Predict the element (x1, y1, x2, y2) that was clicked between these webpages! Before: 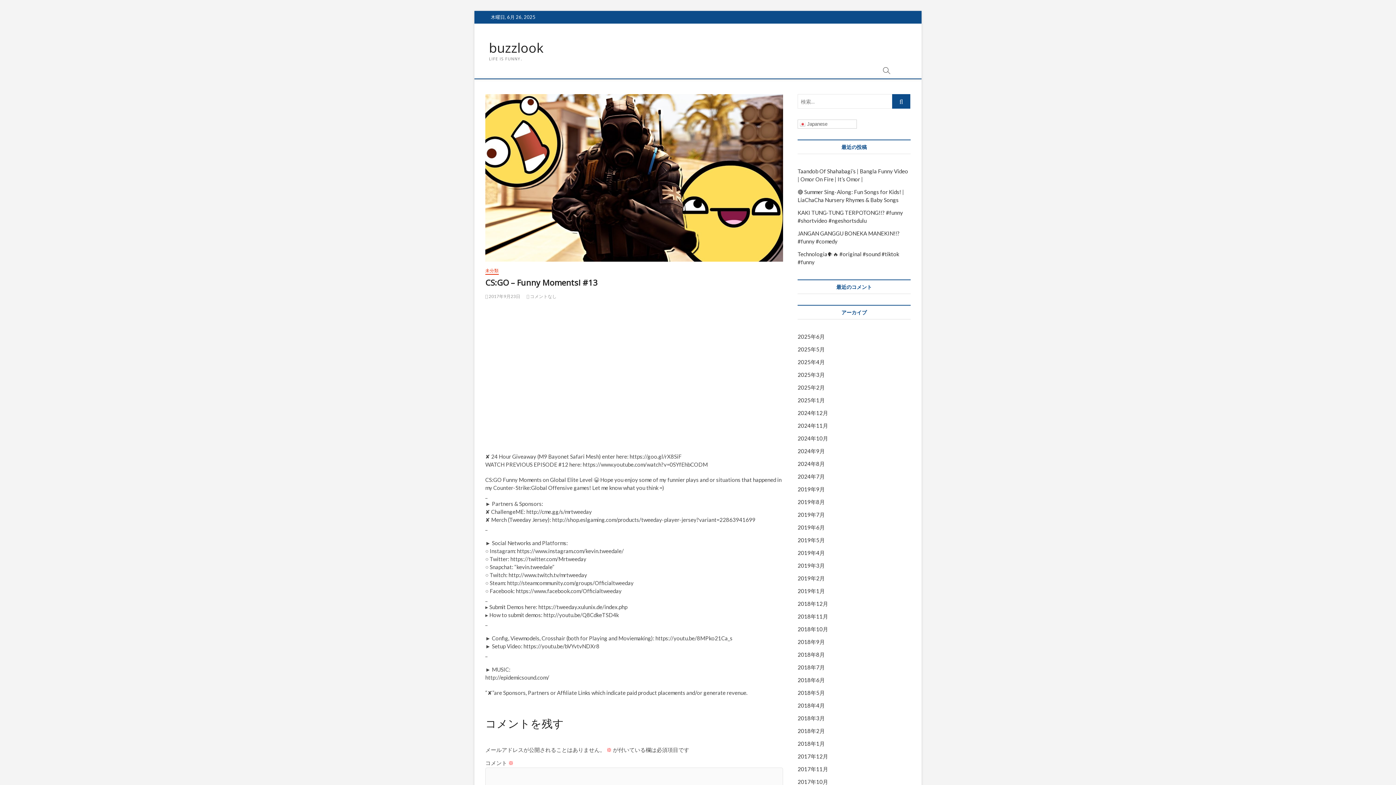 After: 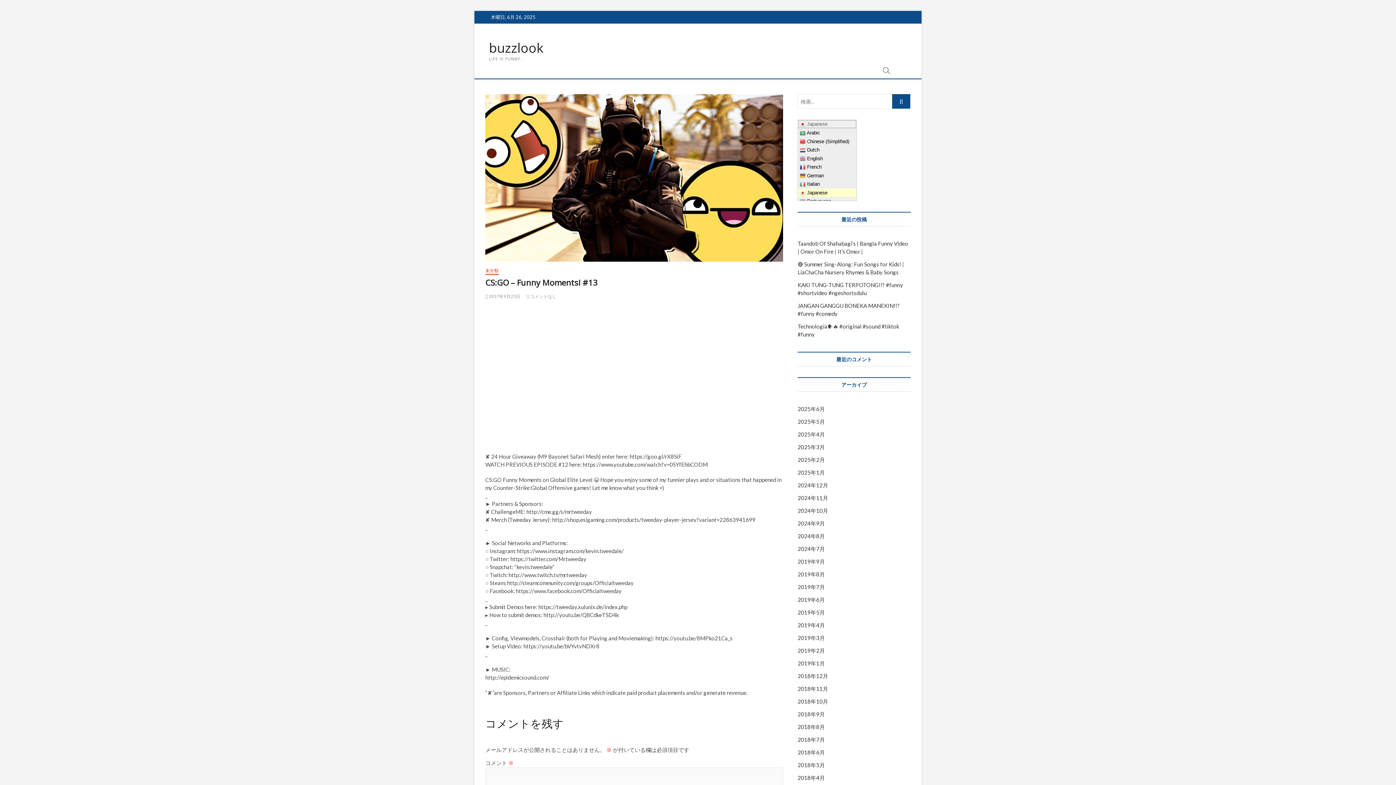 Action: label:  Japanese bbox: (797, 119, 857, 128)